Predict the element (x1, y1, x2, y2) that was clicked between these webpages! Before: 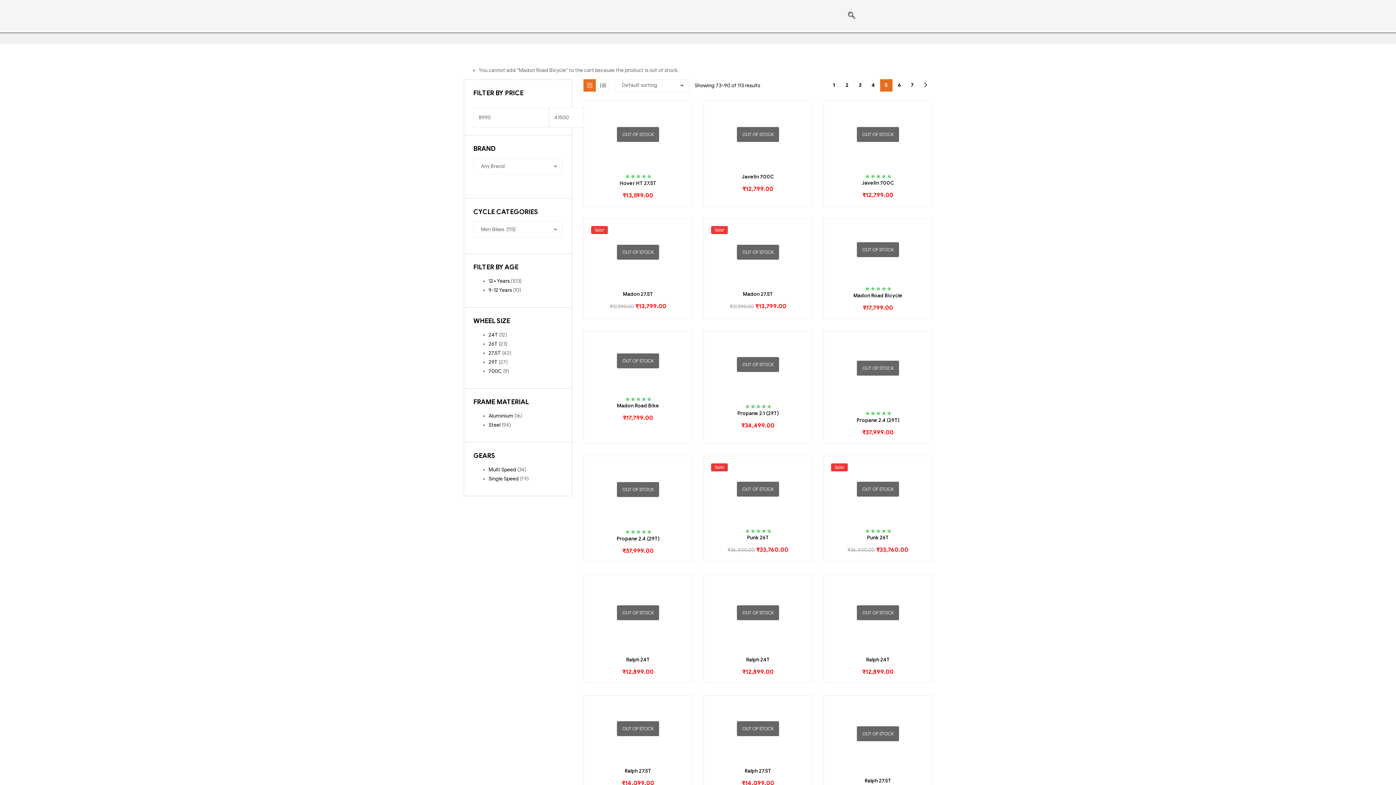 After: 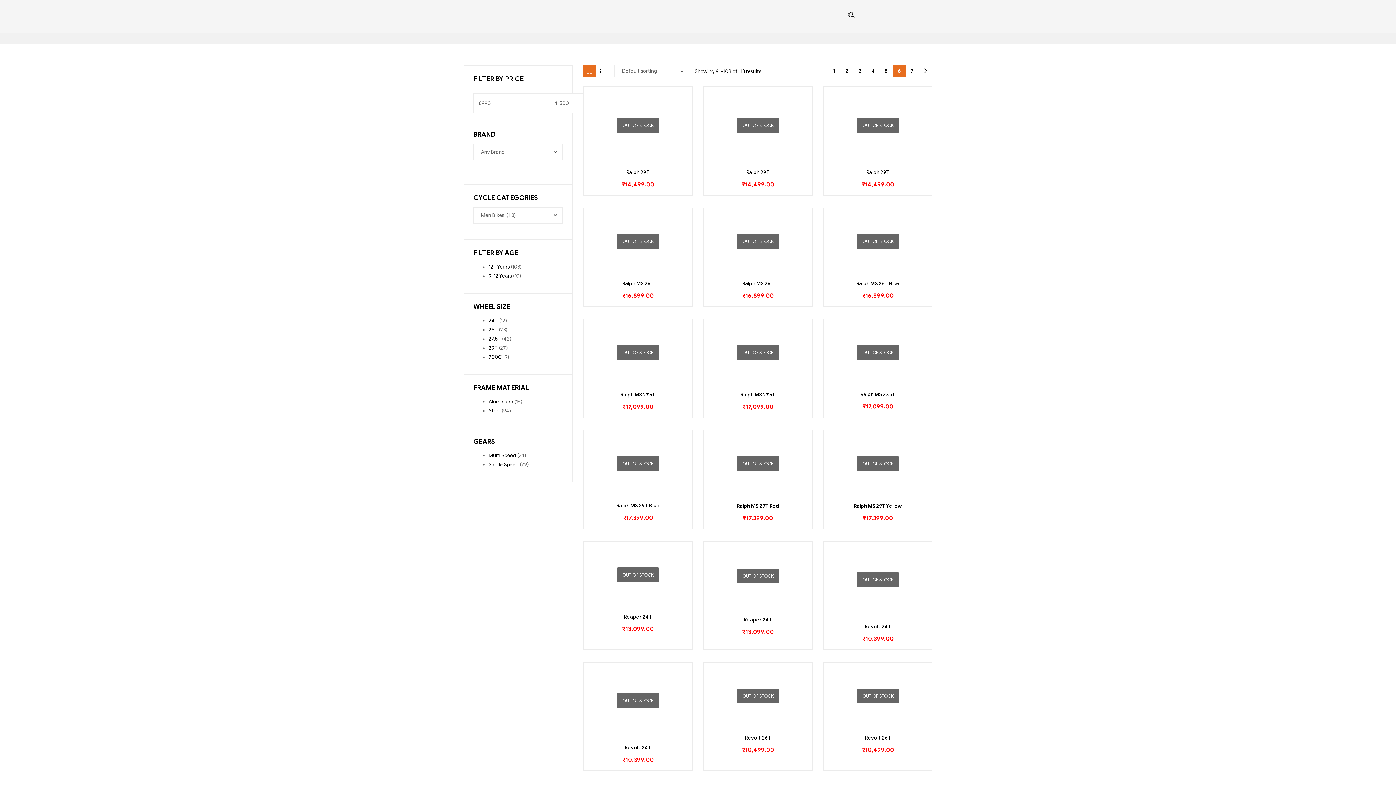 Action: bbox: (893, 79, 905, 91) label: Page 6